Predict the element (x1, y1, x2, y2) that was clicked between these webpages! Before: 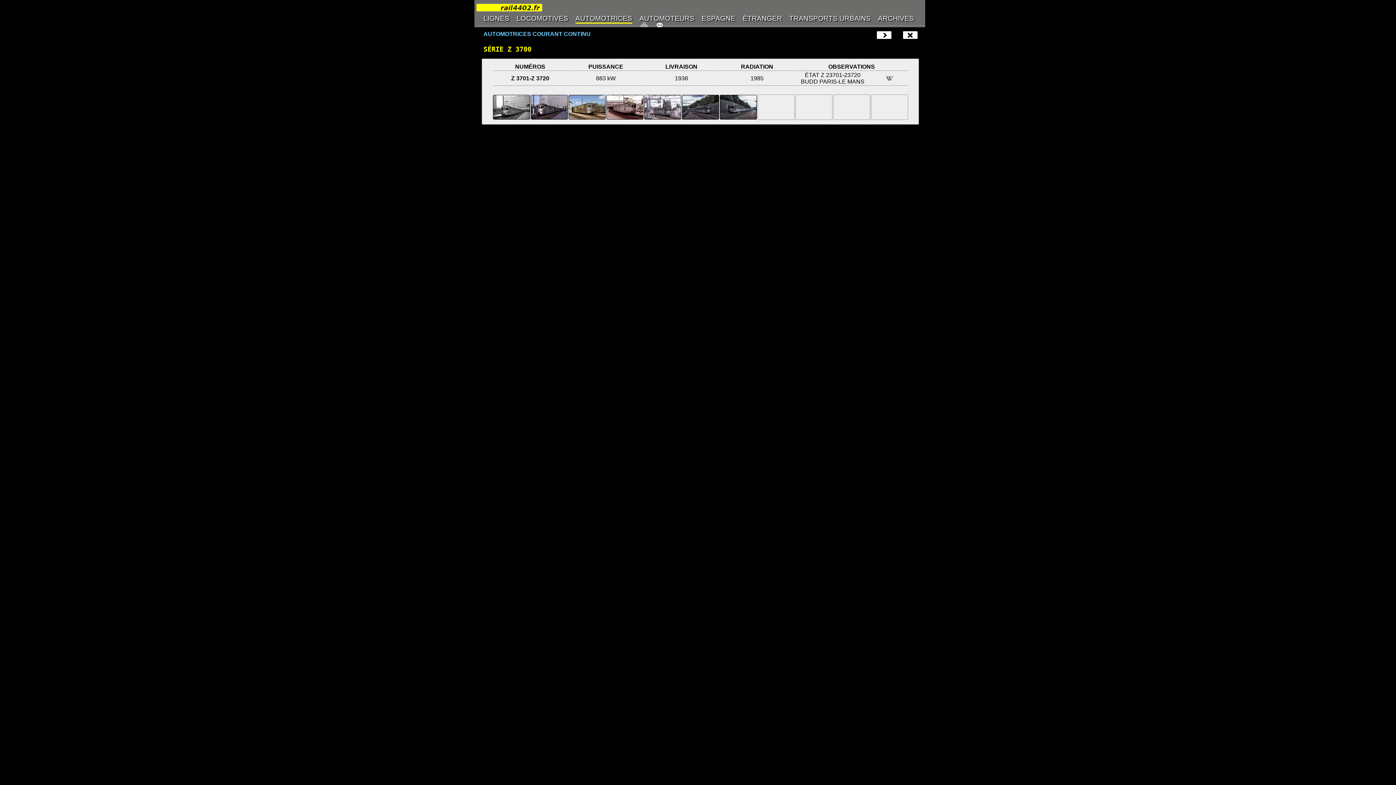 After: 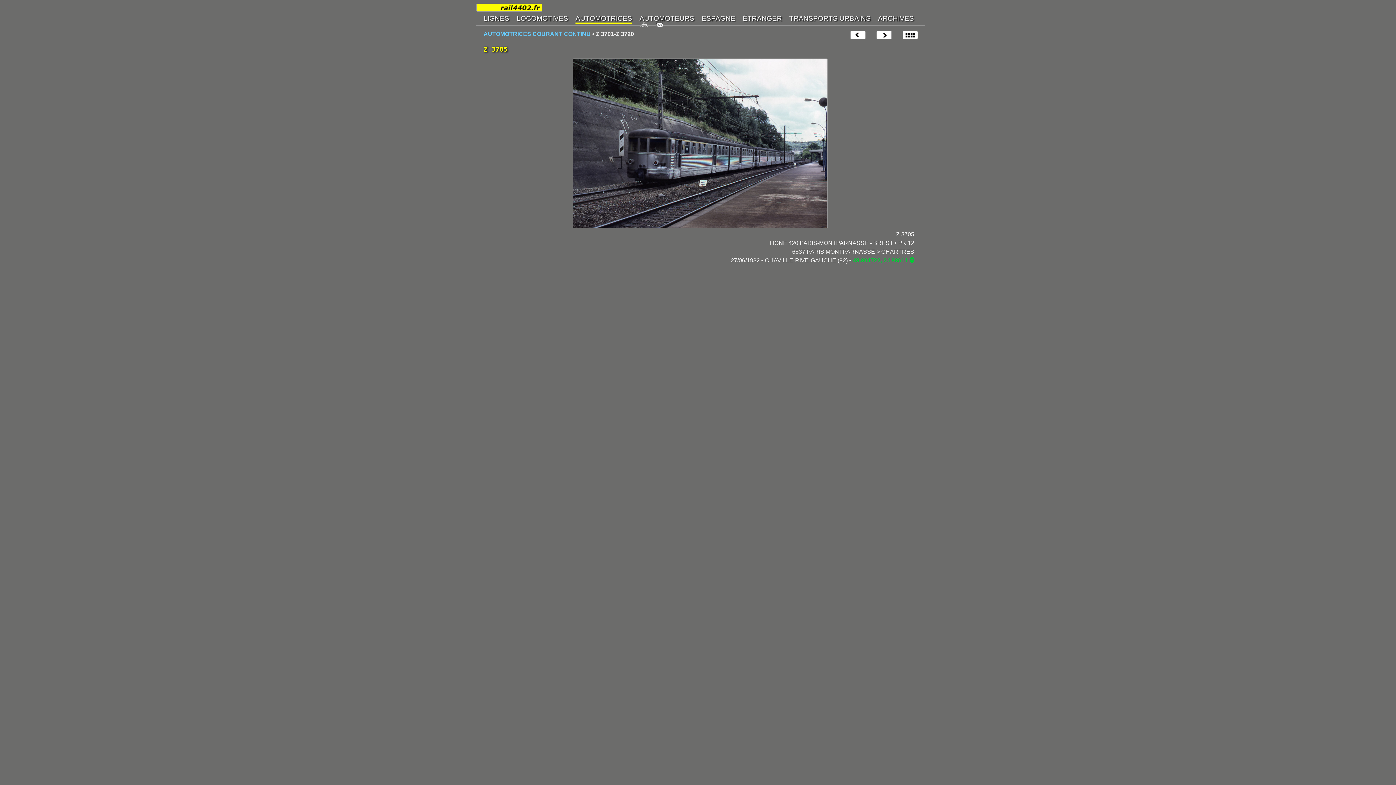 Action: bbox: (682, 94, 719, 119)